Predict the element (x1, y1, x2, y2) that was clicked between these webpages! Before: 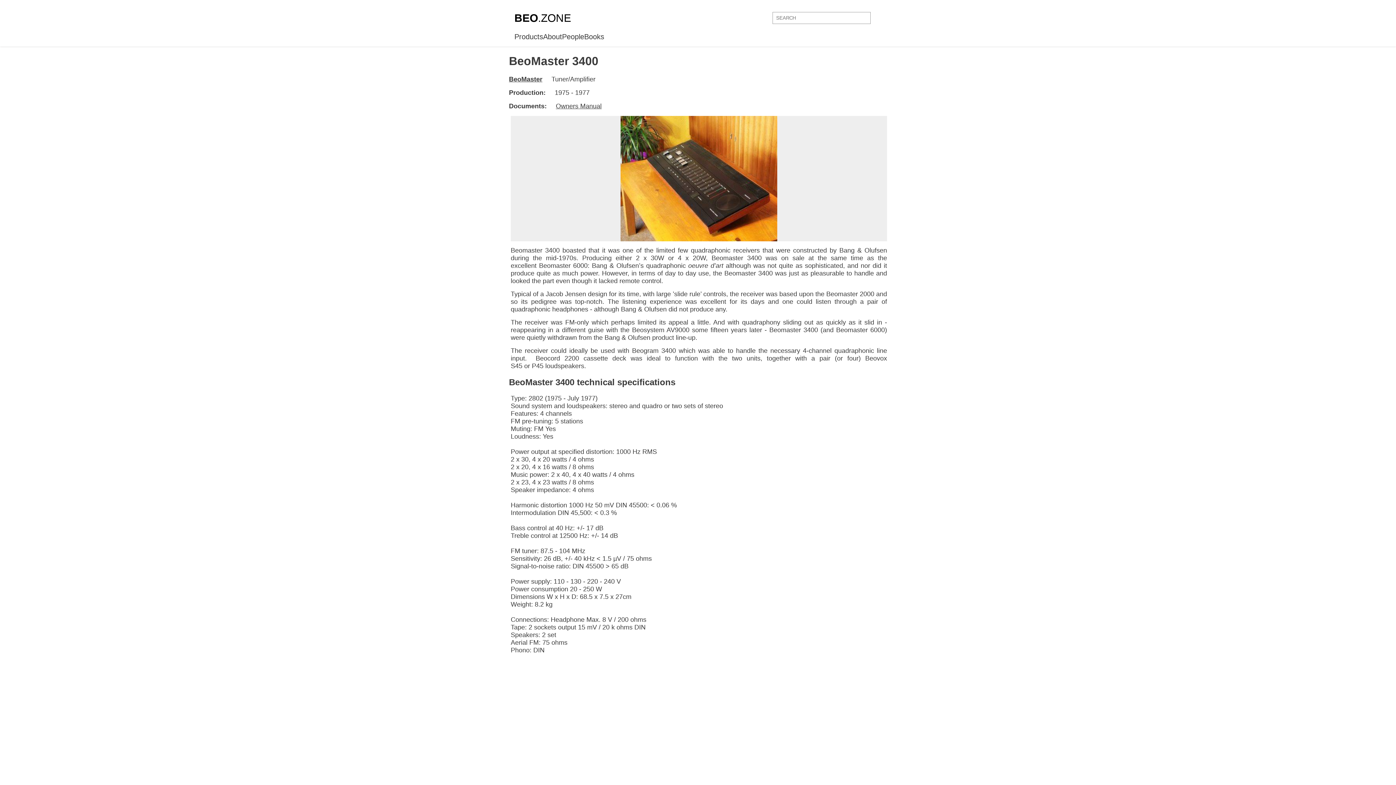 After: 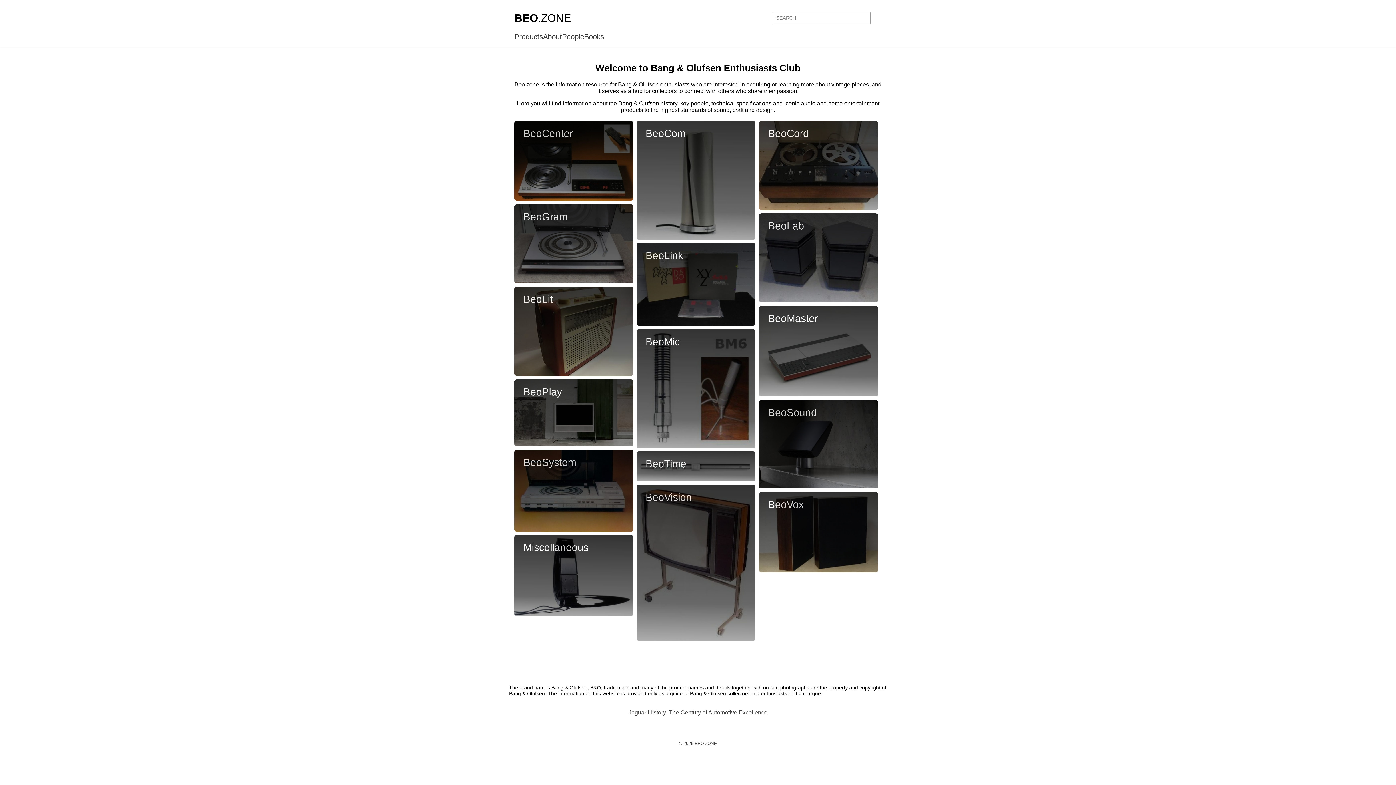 Action: label: BEO.ZONE bbox: (514, 12, 571, 24)